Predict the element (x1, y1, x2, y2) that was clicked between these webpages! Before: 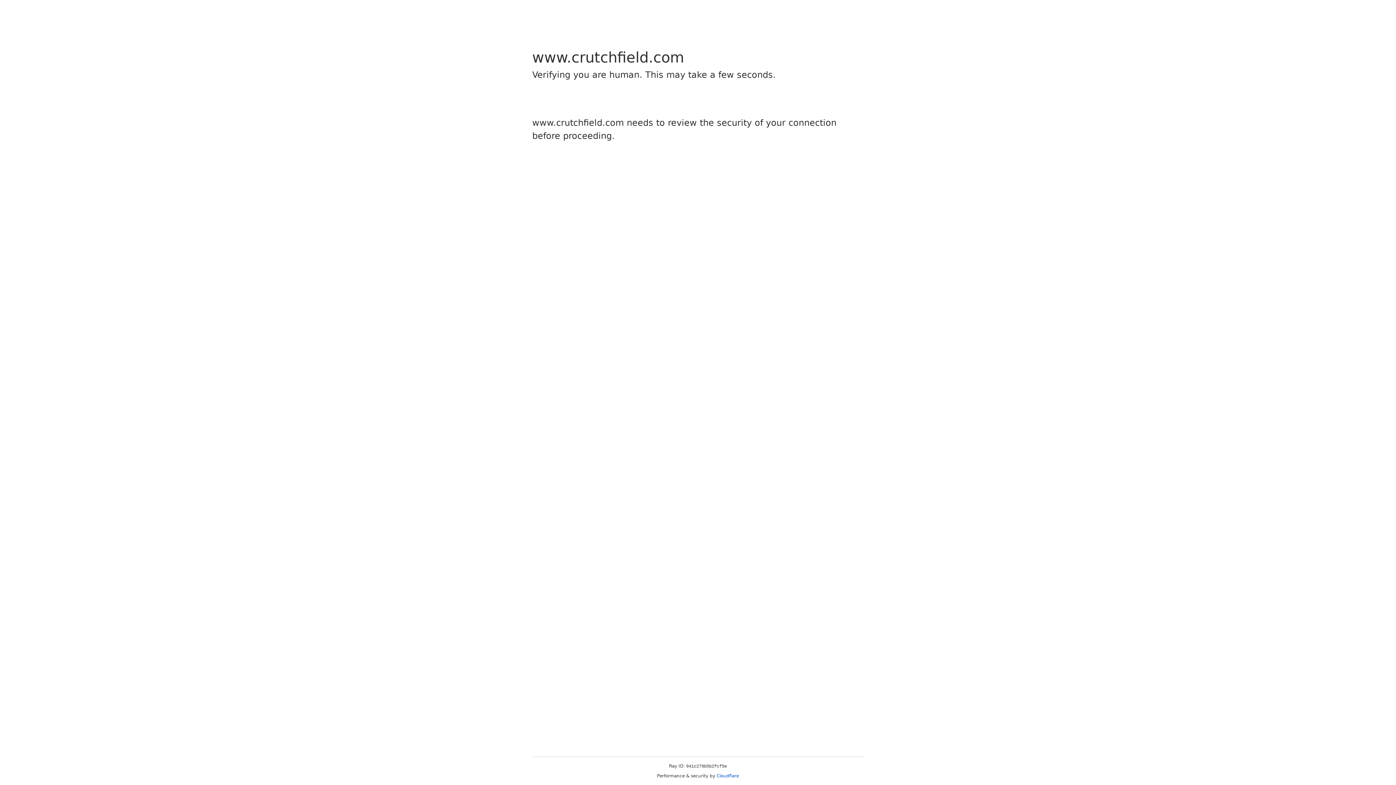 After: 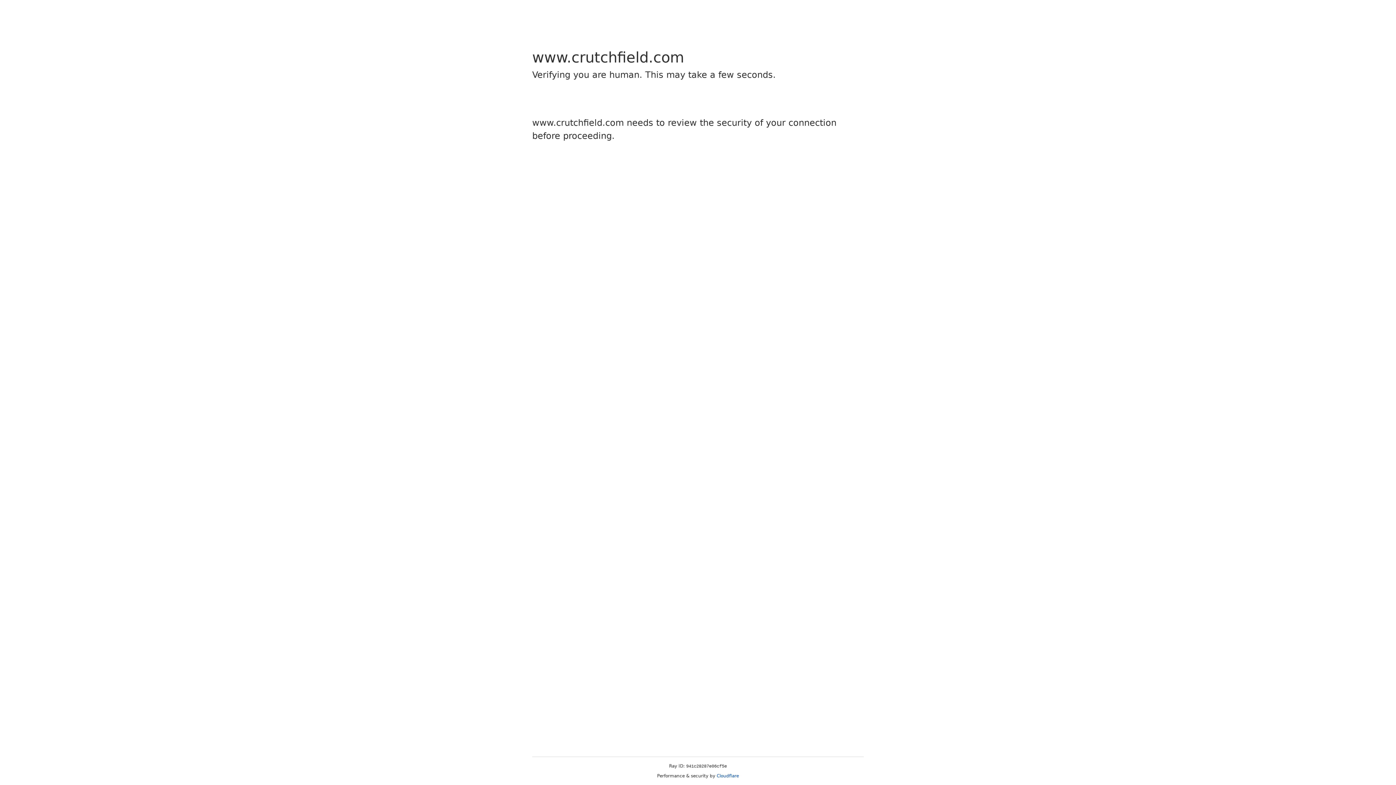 Action: label: Cloudflare bbox: (716, 773, 739, 778)